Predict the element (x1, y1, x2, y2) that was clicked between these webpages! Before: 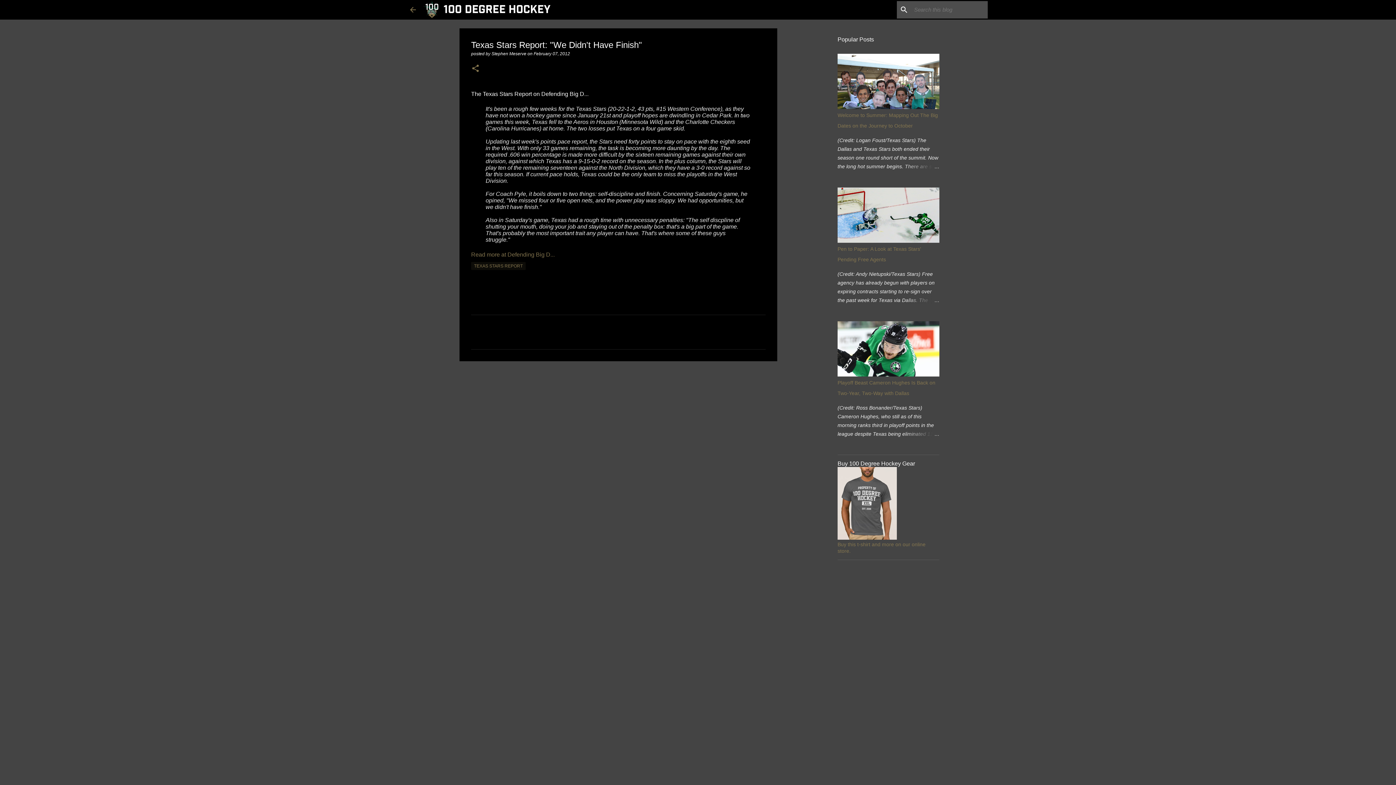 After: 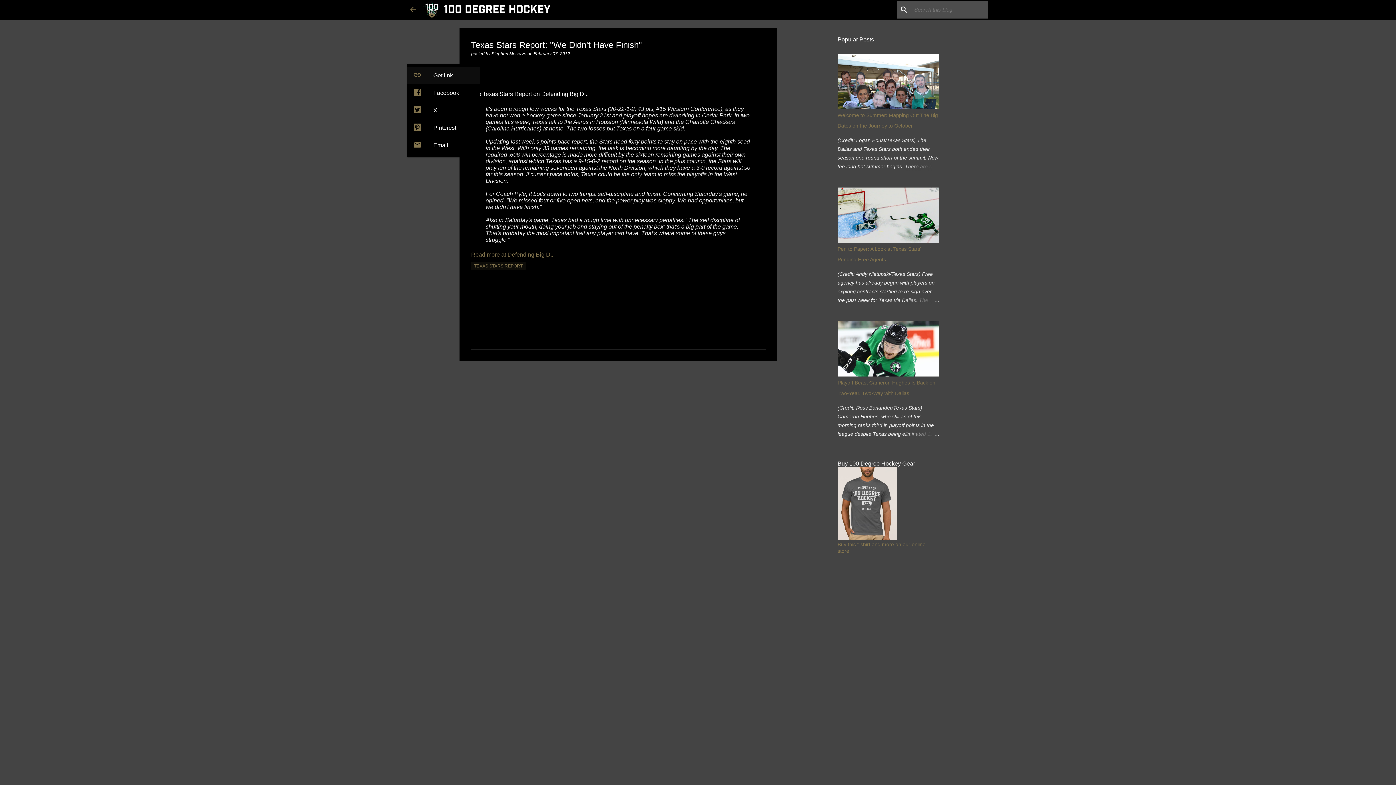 Action: label: Share bbox: (471, 64, 480, 73)